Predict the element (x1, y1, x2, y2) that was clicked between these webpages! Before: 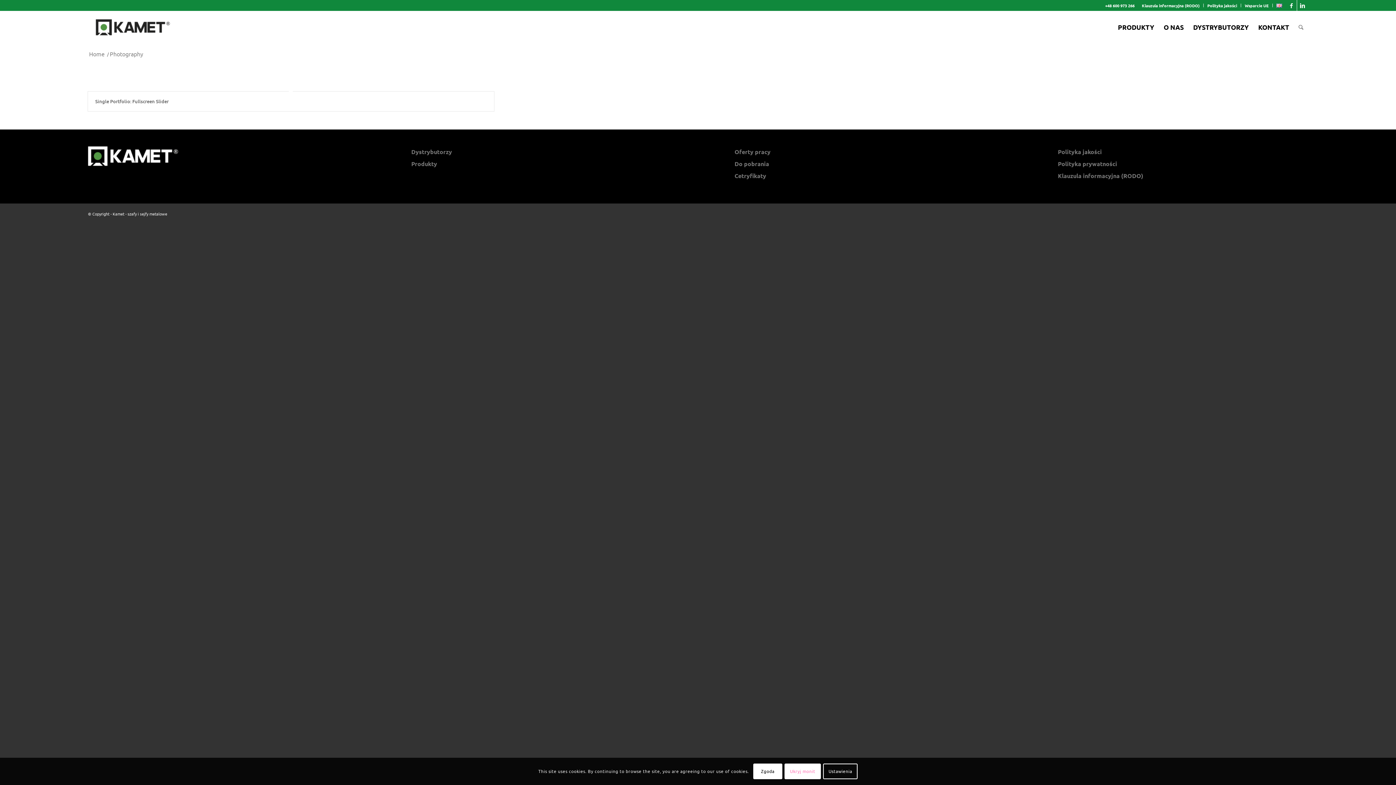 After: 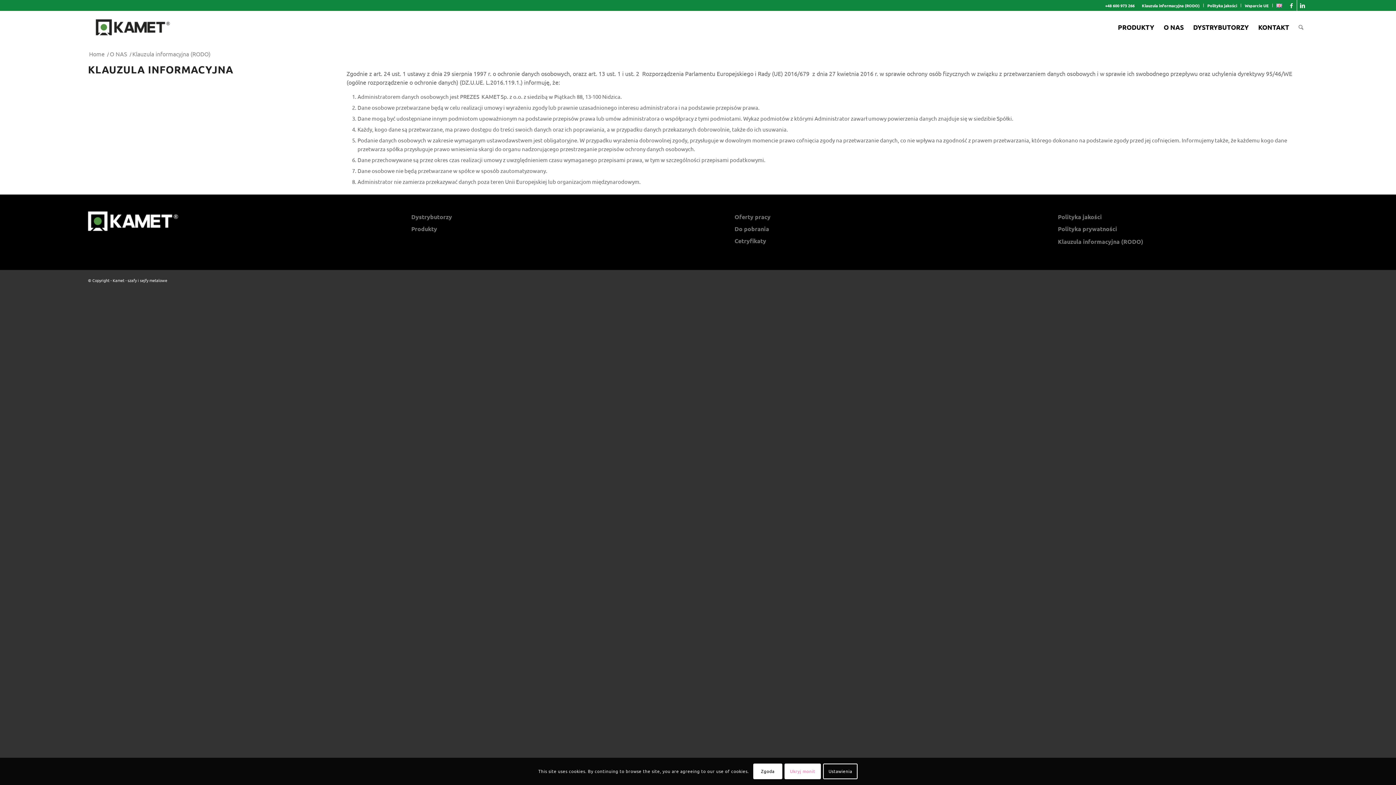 Action: label: Klauzula informacyjna (RODO) bbox: (1058, 170, 1308, 182)